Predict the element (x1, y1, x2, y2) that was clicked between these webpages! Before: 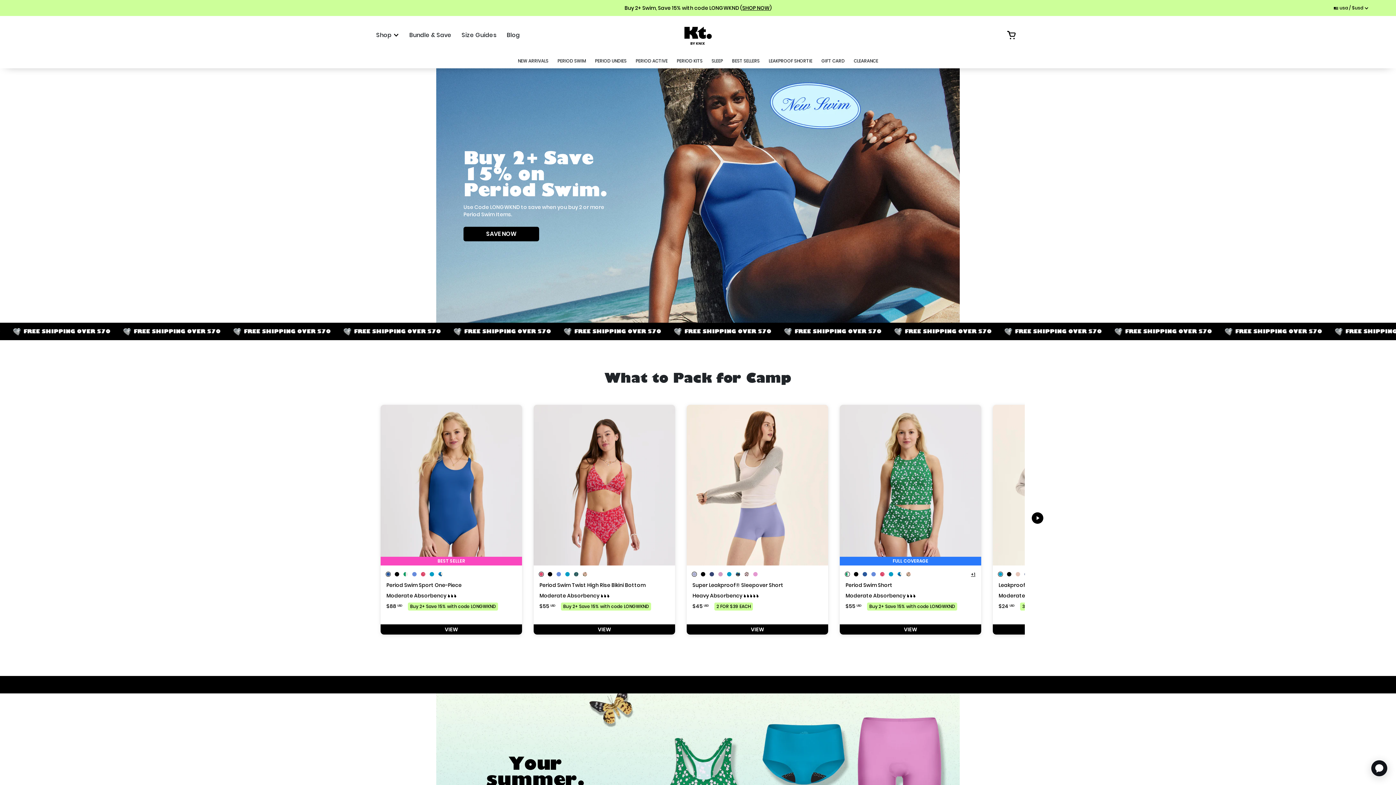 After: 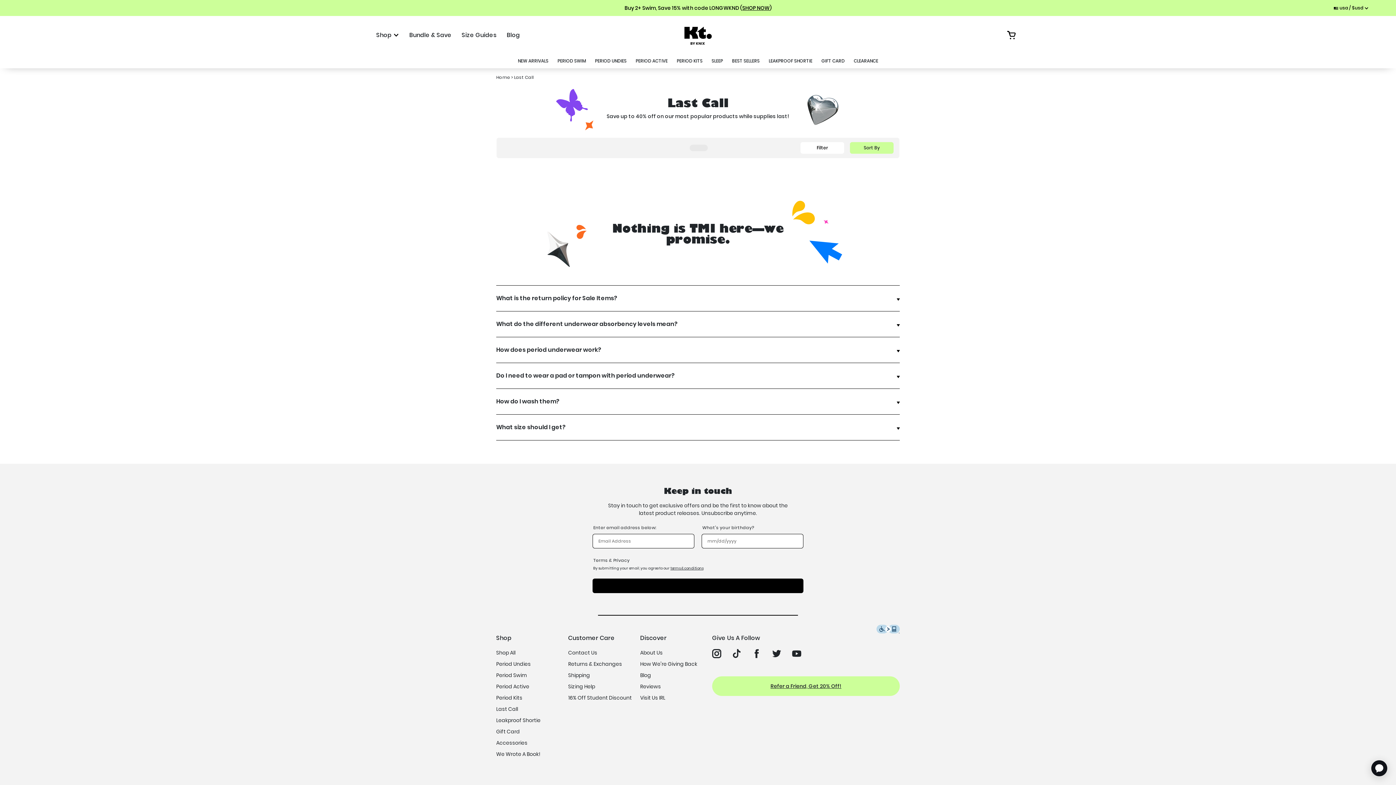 Action: label: CLEARANCE bbox: (854, 57, 878, 65)